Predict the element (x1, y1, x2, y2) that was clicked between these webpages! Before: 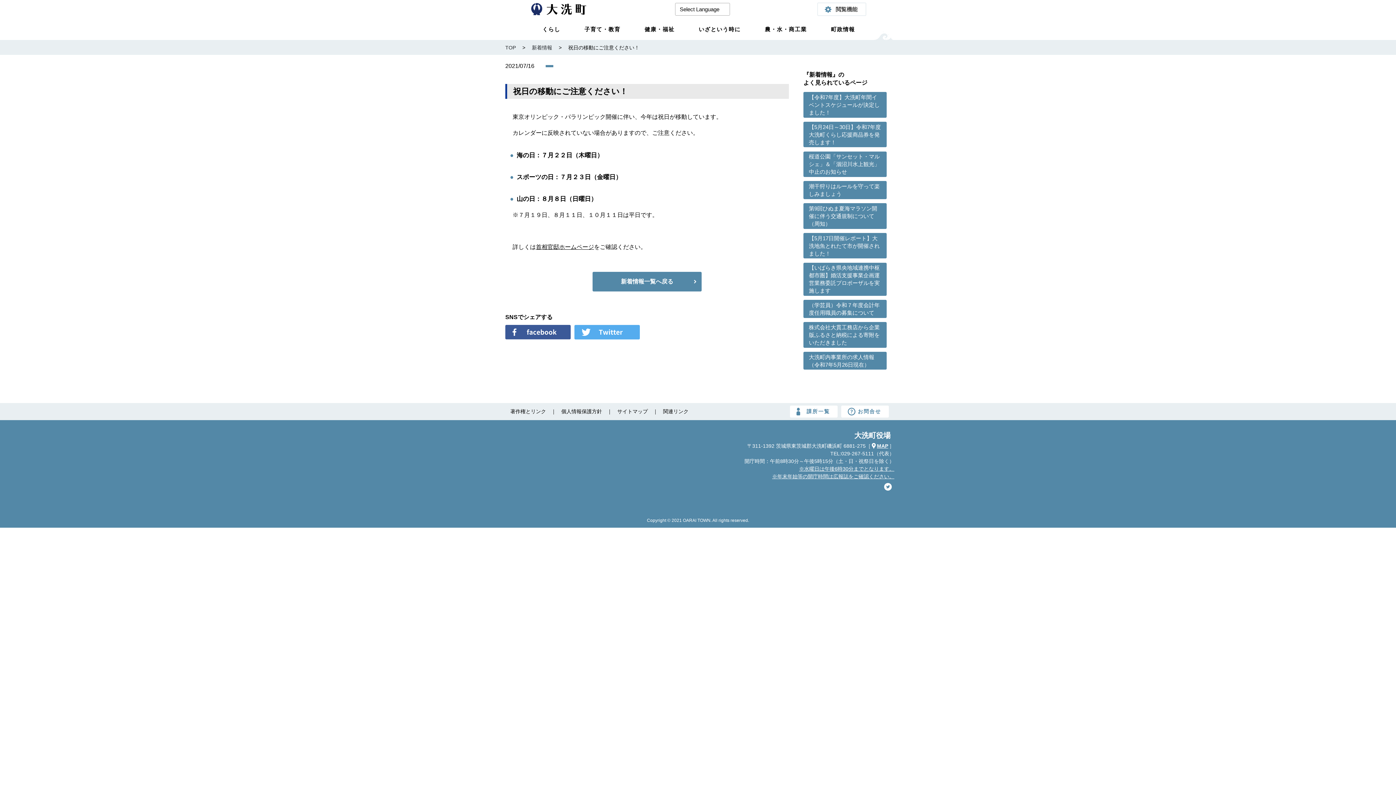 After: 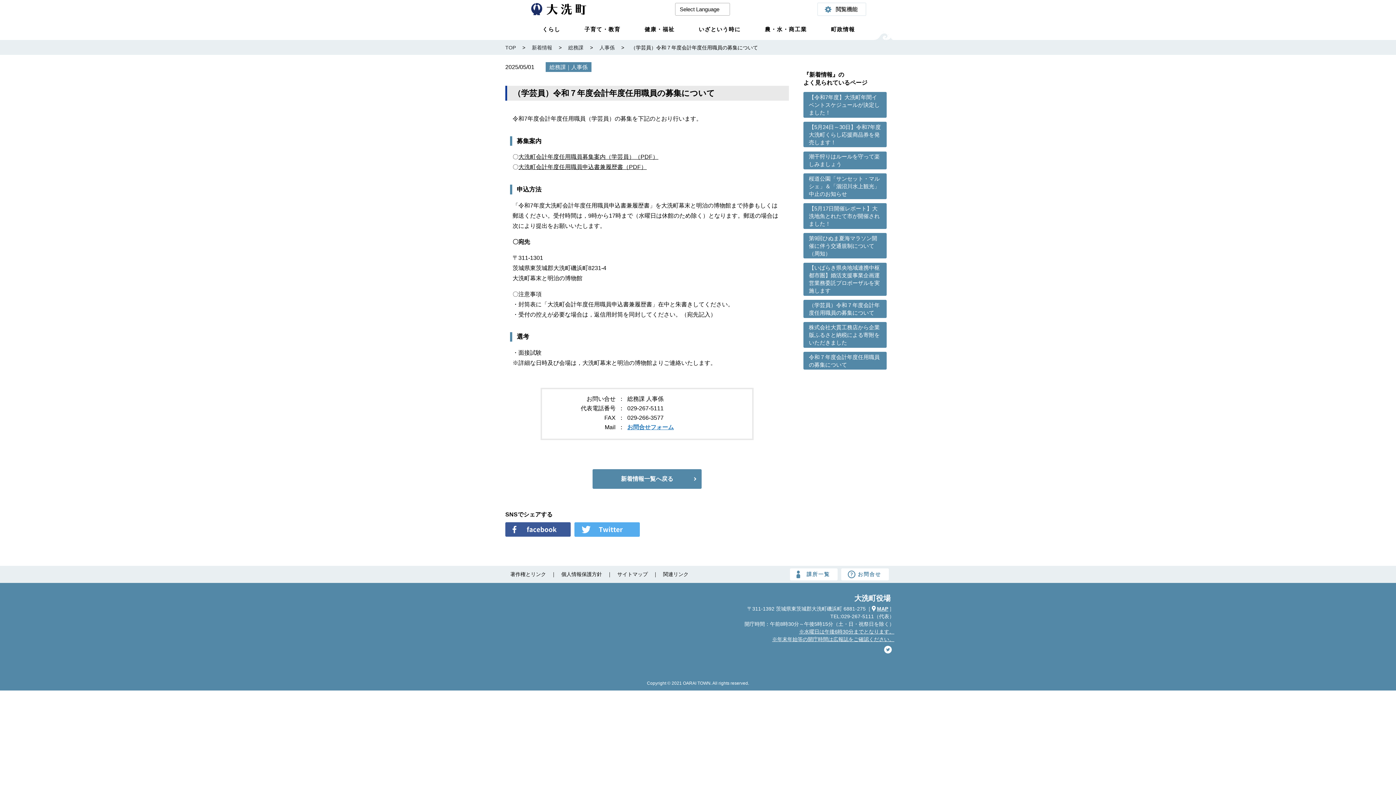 Action: bbox: (803, 300, 886, 318) label: （学芸員）令和７年度会計年度任用職員の募集について